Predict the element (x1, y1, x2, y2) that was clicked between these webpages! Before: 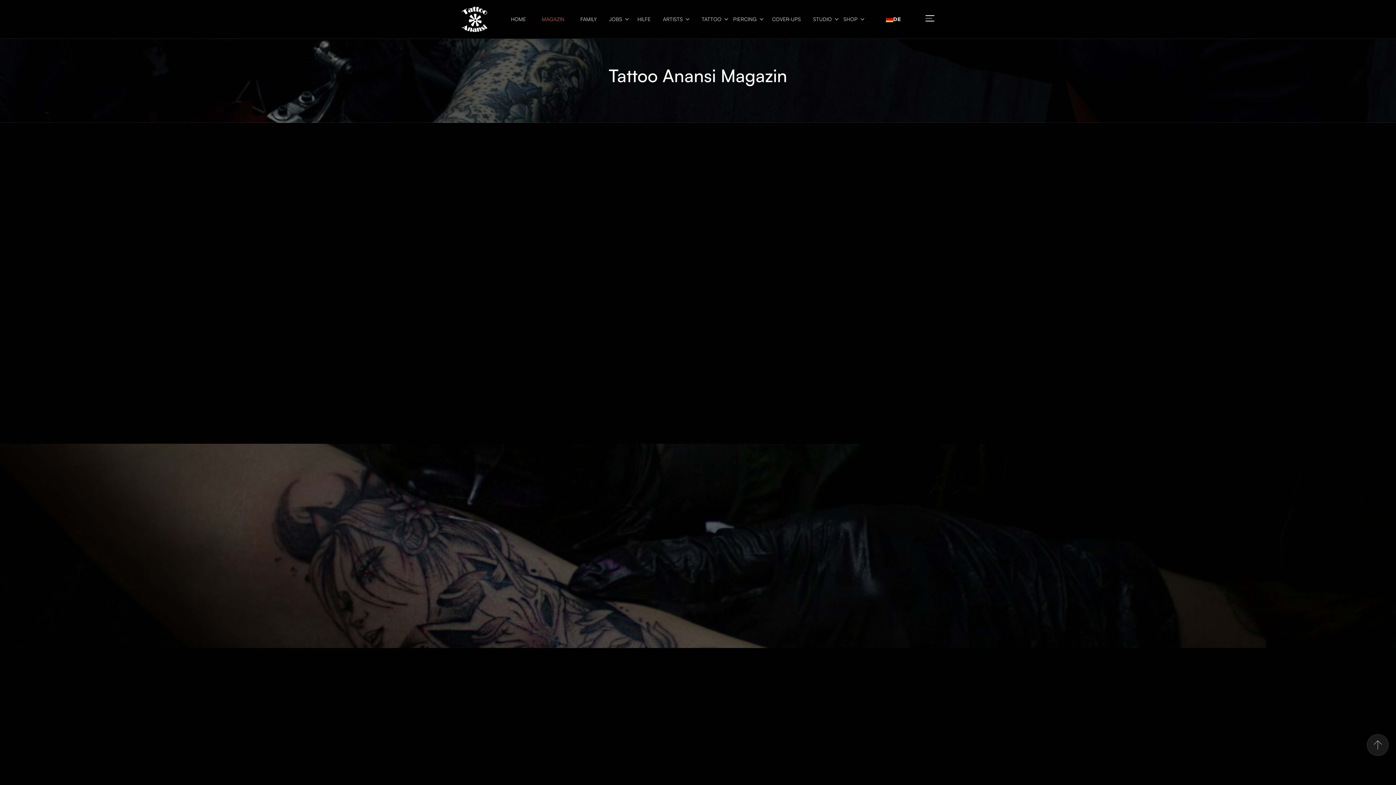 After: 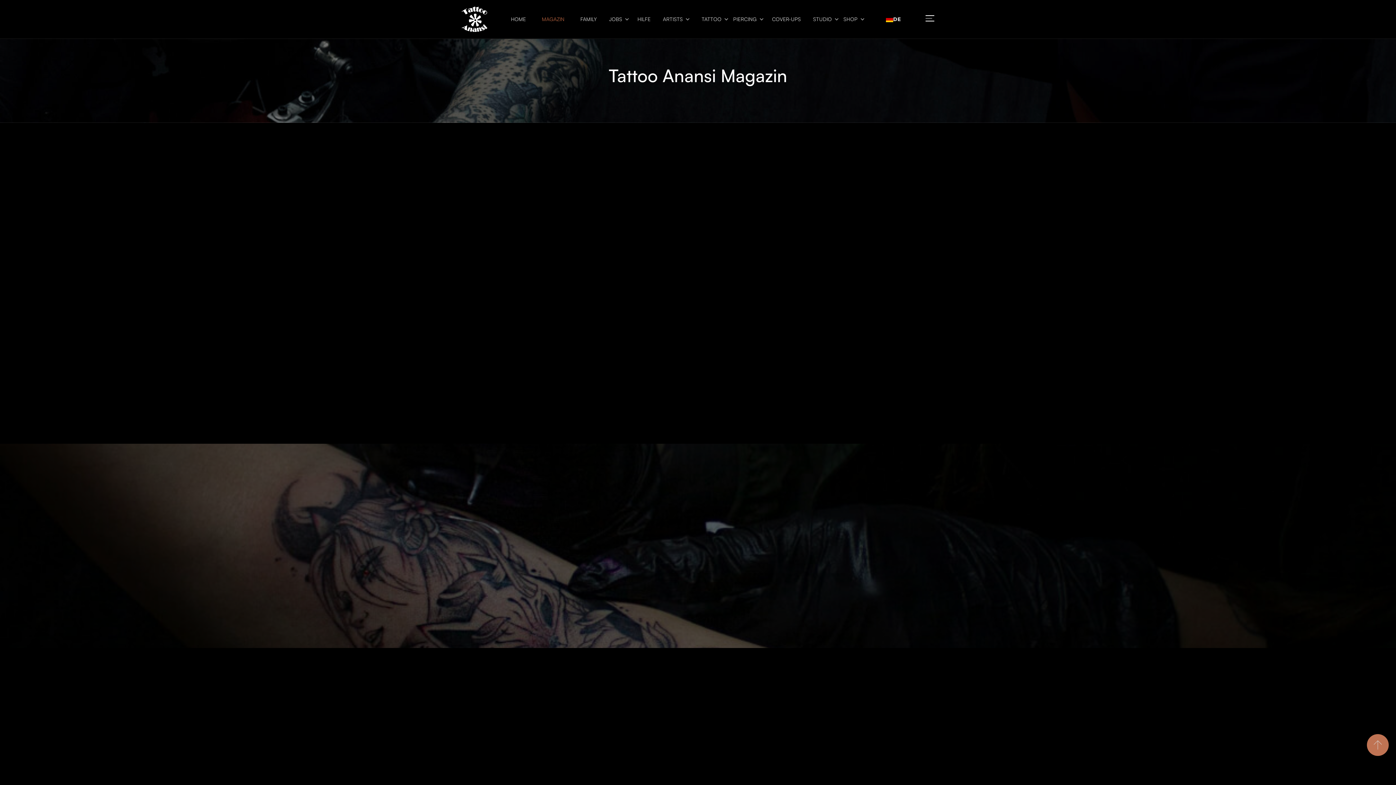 Action: bbox: (1367, 734, 1389, 756)